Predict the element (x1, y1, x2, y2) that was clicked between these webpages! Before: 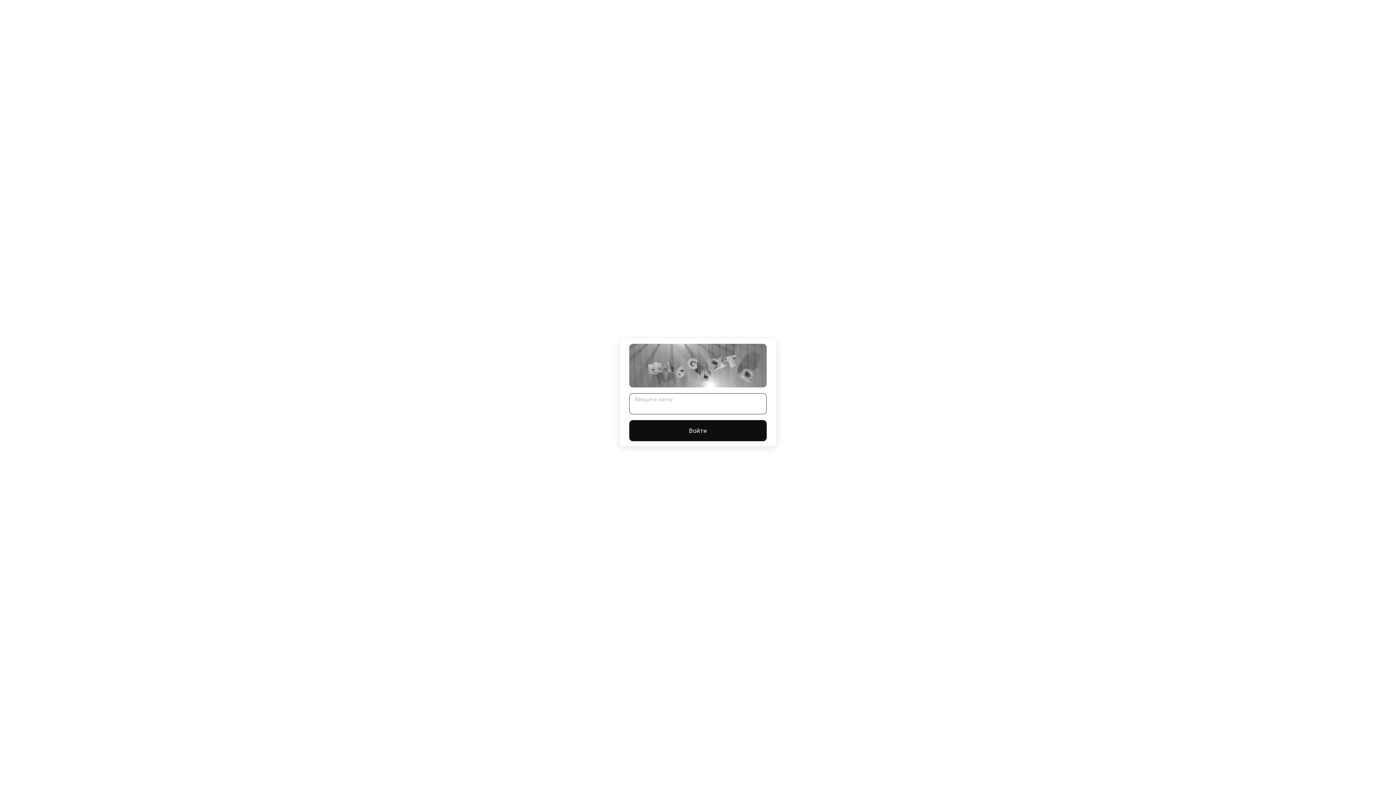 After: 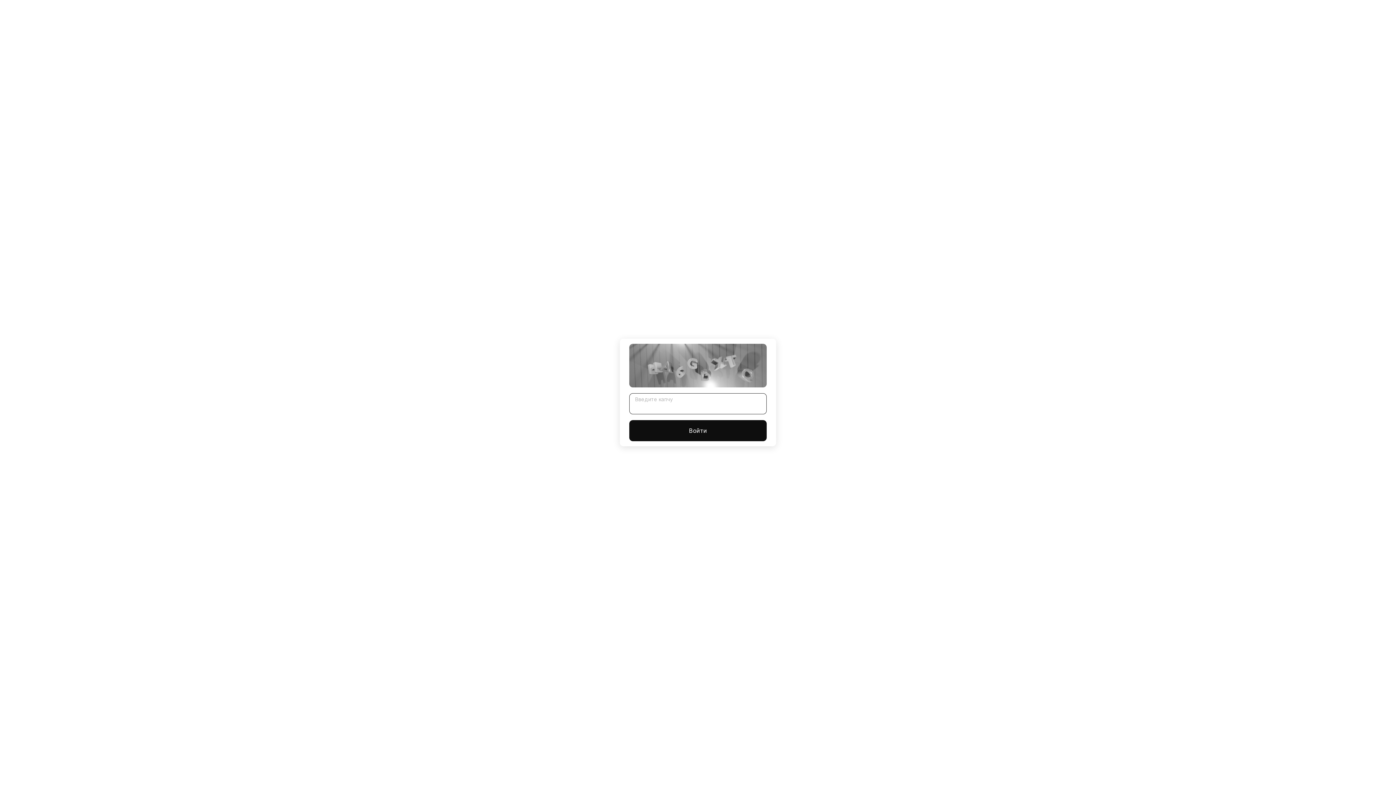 Action: bbox: (629, 420, 766, 441) label: Войти